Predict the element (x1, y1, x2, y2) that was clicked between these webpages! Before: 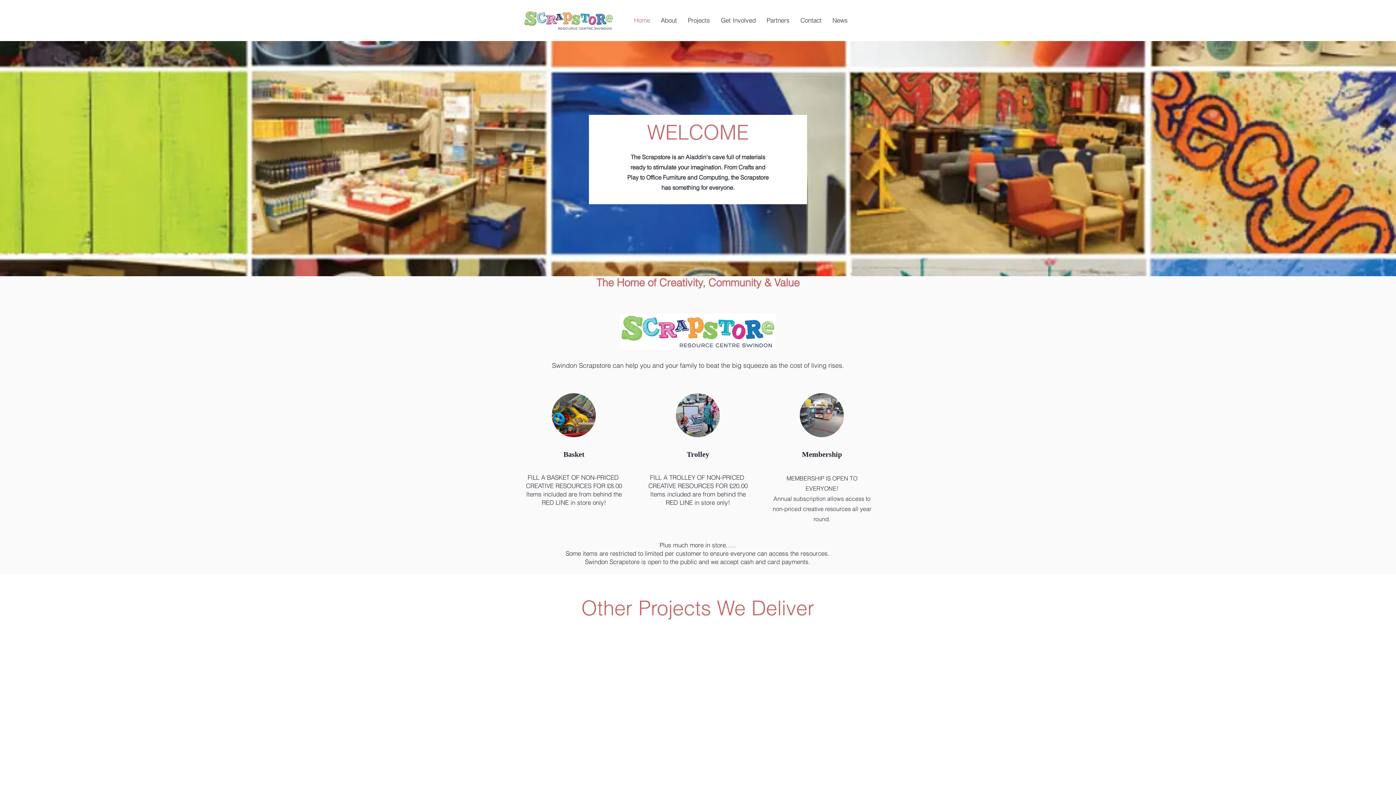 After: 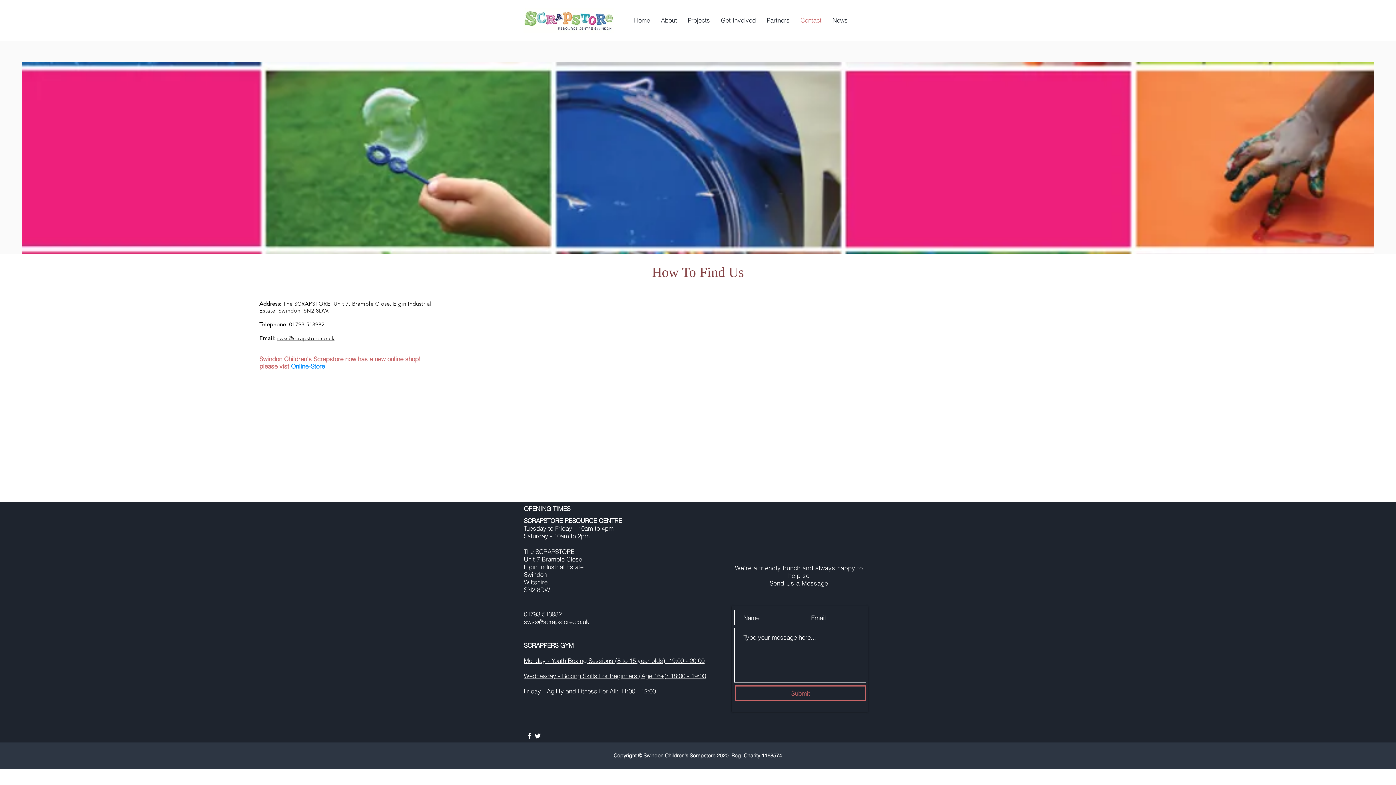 Action: bbox: (795, 7, 827, 33) label: Contact